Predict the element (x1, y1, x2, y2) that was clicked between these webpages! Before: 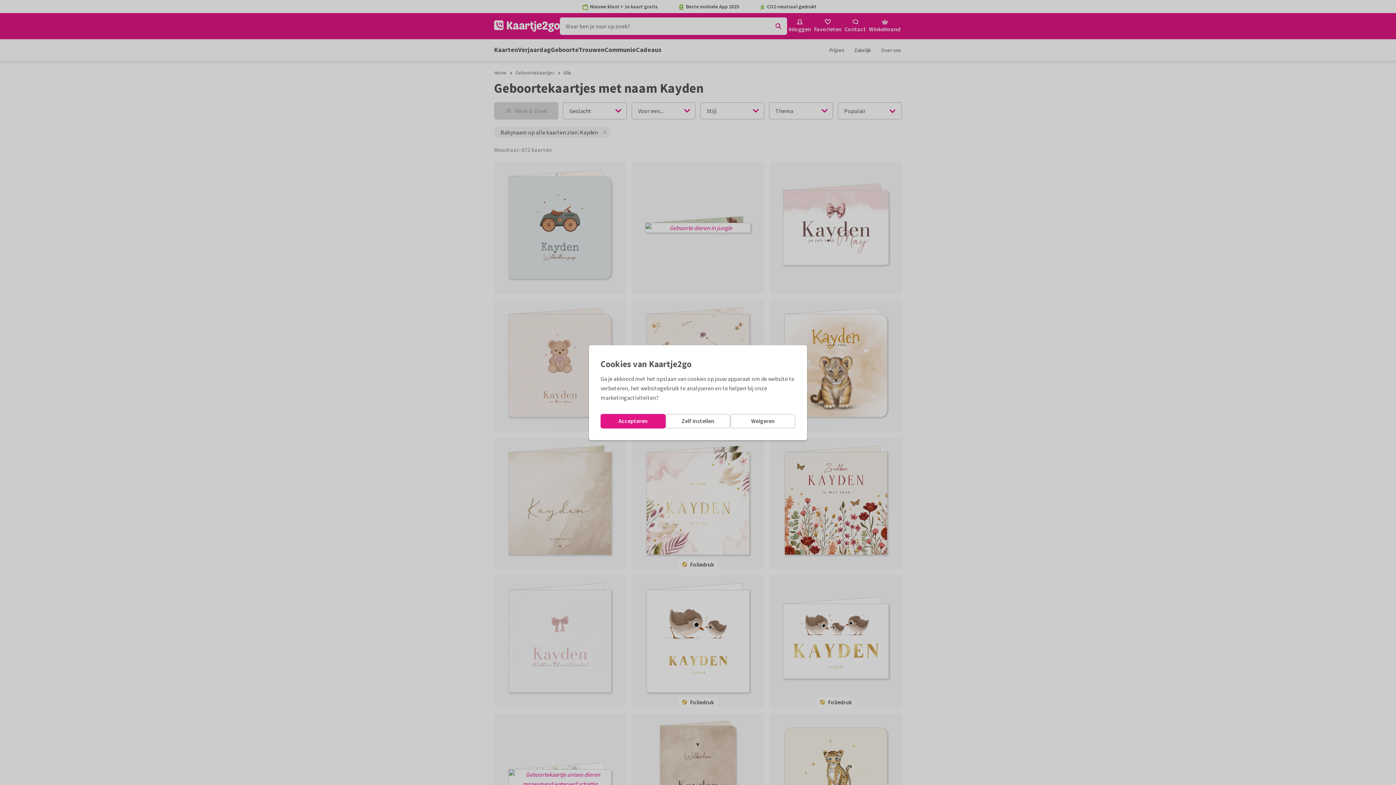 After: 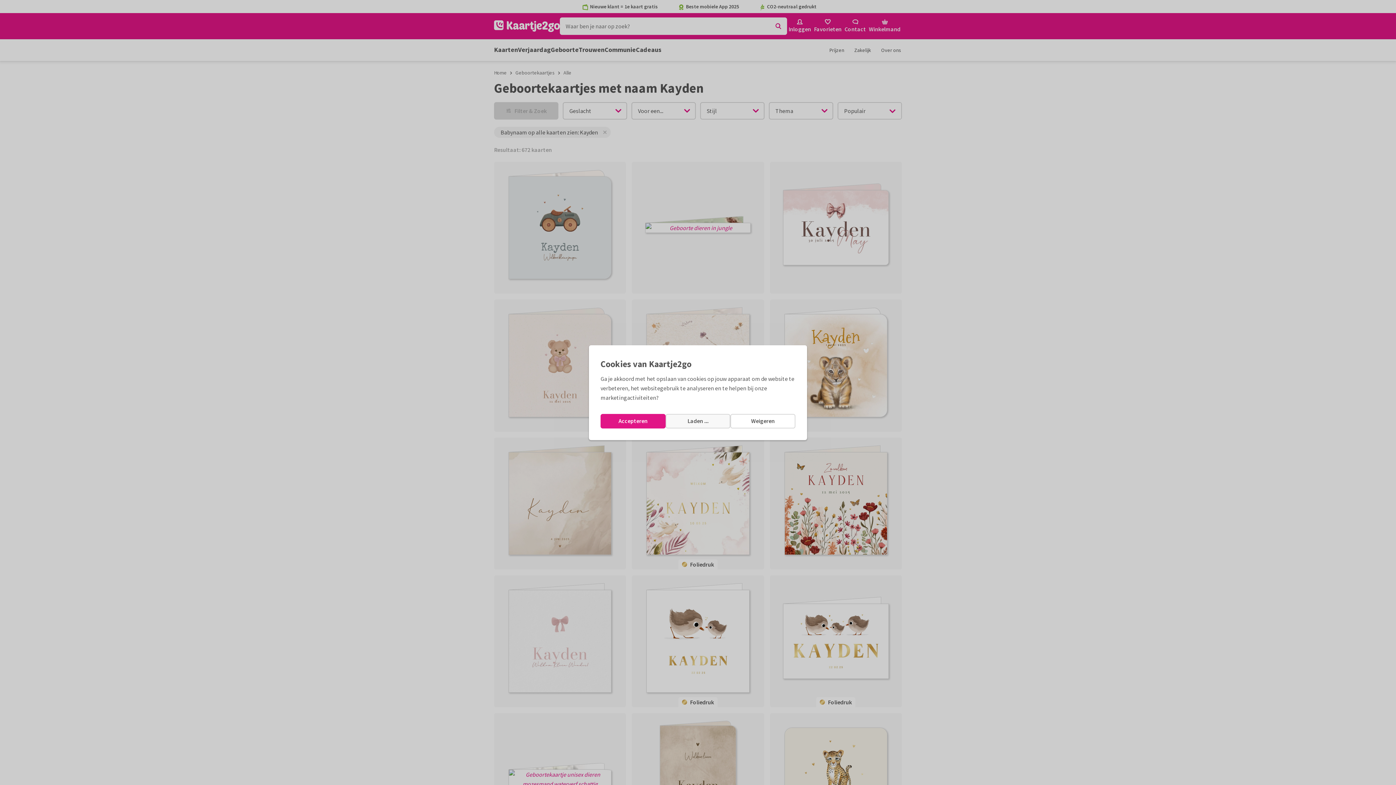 Action: label: Zelf instellen bbox: (665, 414, 730, 428)